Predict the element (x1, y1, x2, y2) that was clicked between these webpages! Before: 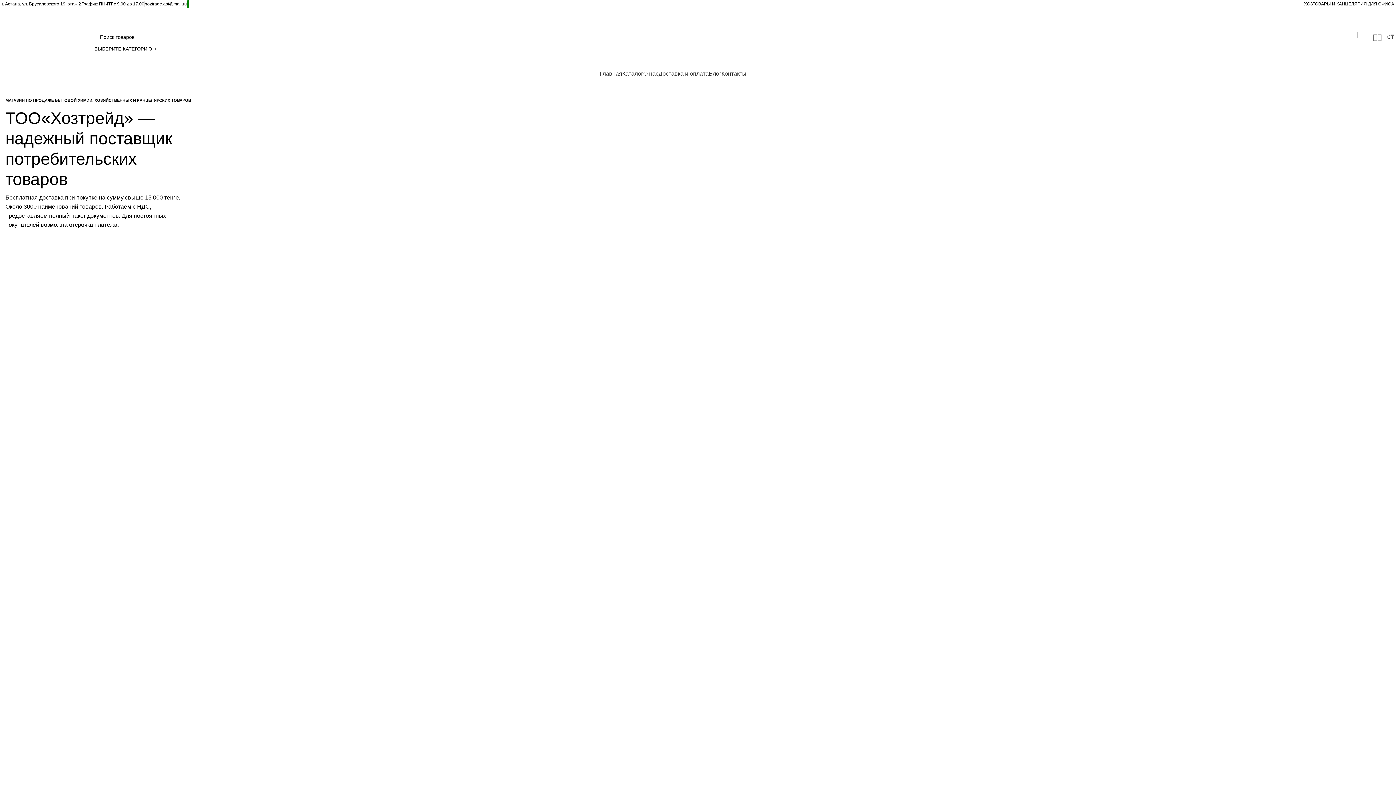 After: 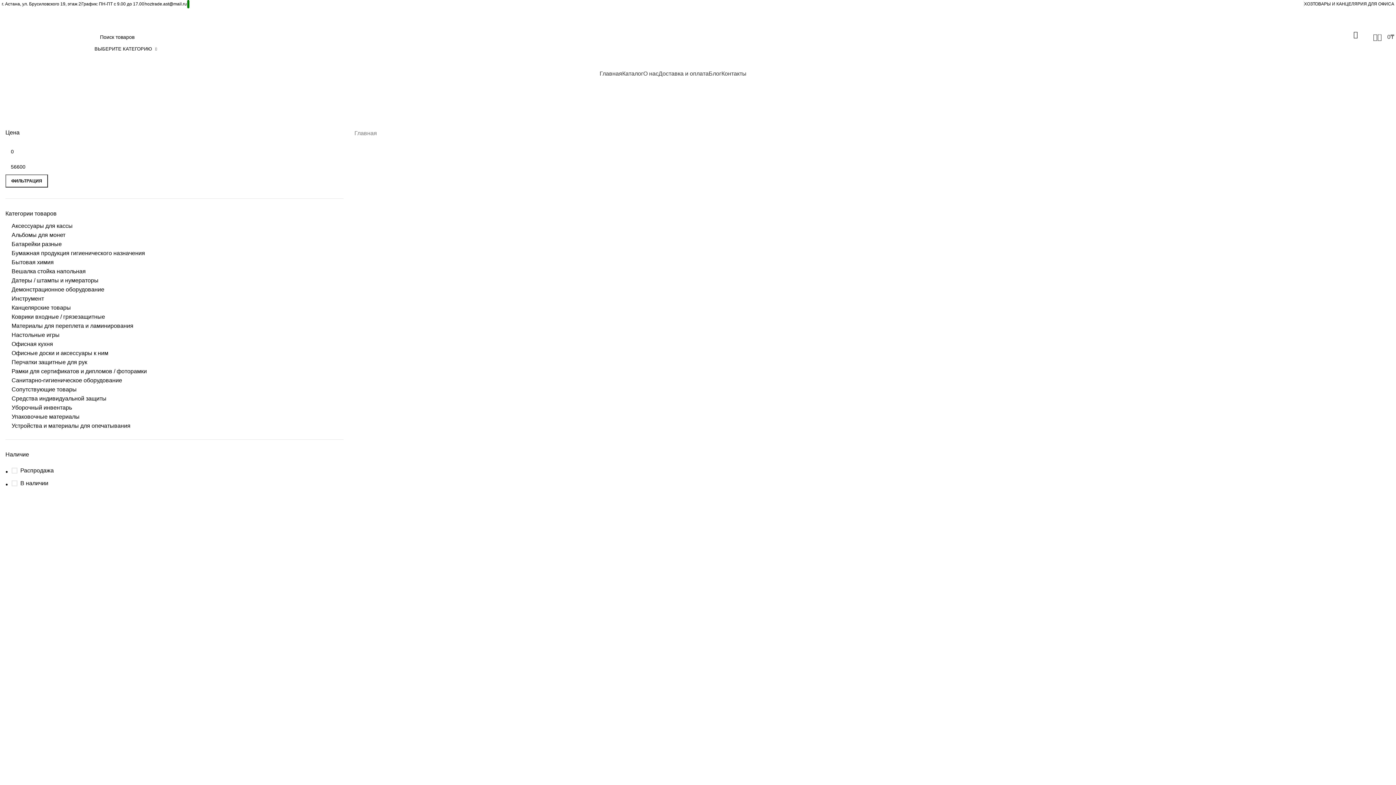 Action: label: Каталог bbox: (622, 66, 643, 80)